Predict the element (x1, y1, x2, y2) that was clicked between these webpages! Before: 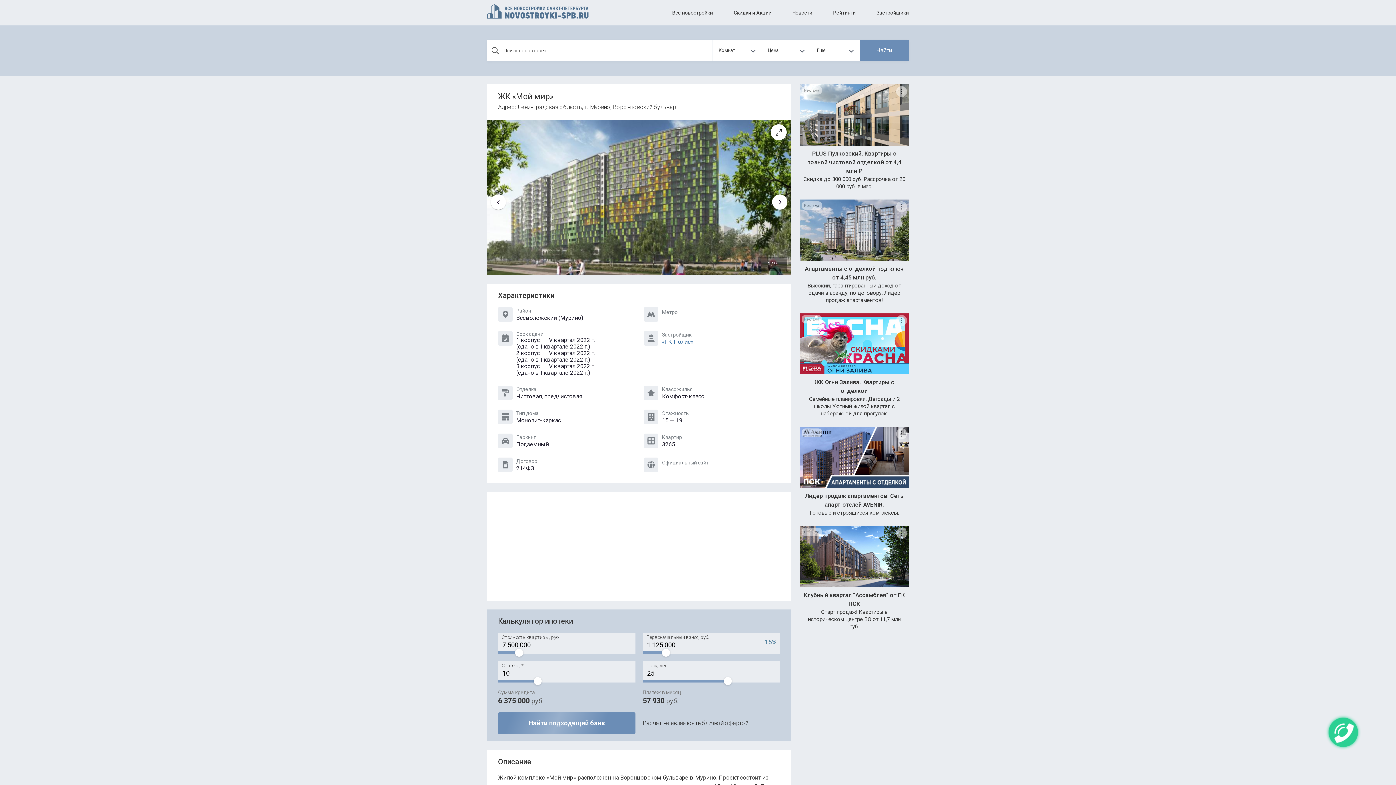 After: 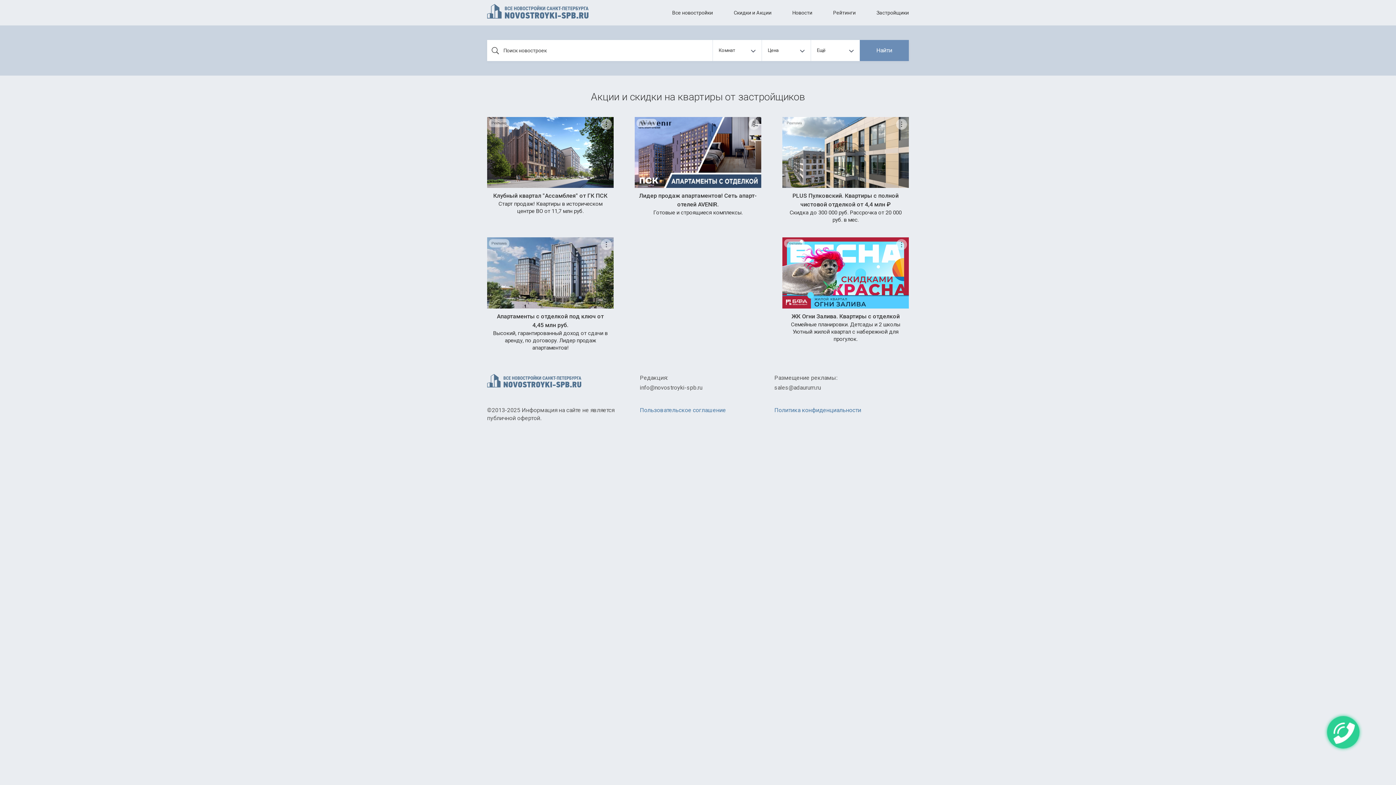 Action: bbox: (733, 9, 771, 15) label: Скидки и Акции